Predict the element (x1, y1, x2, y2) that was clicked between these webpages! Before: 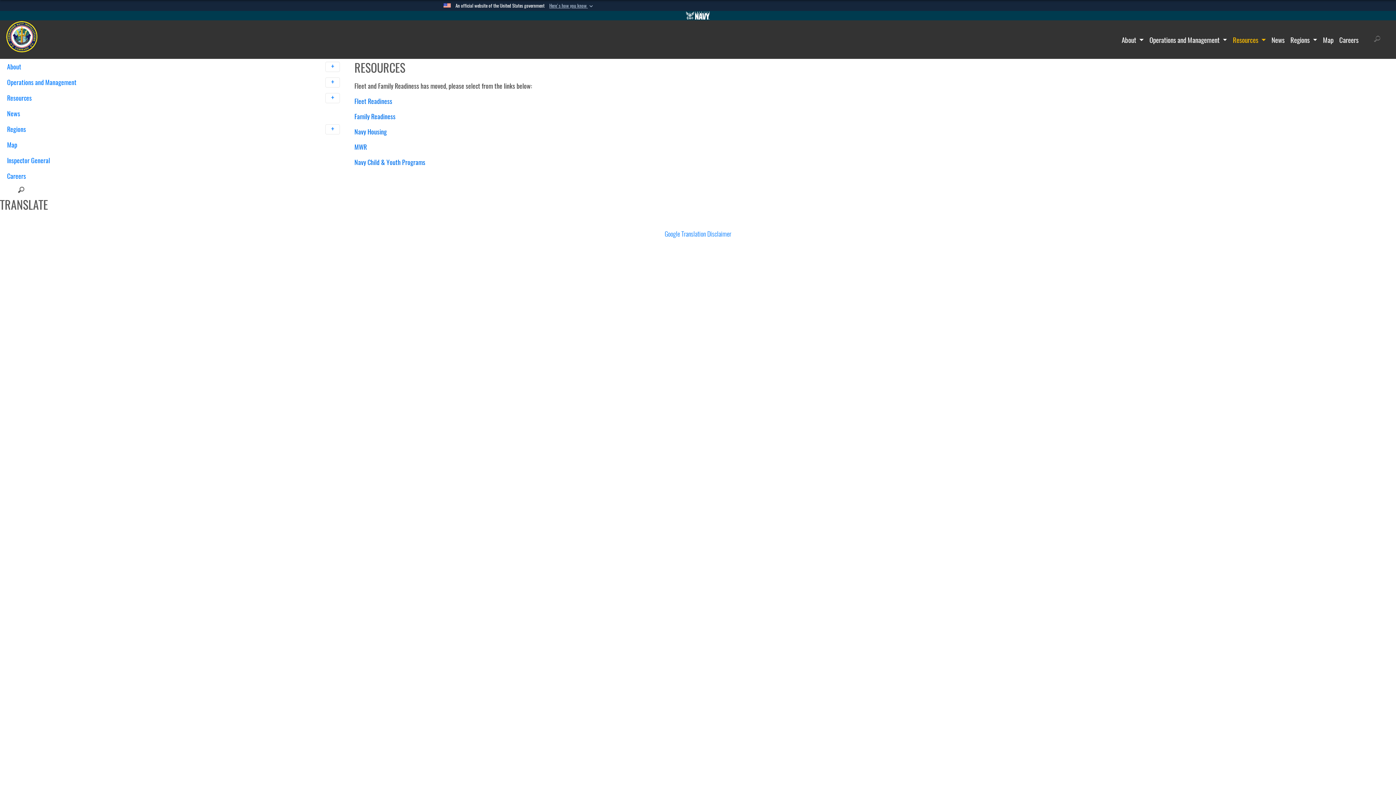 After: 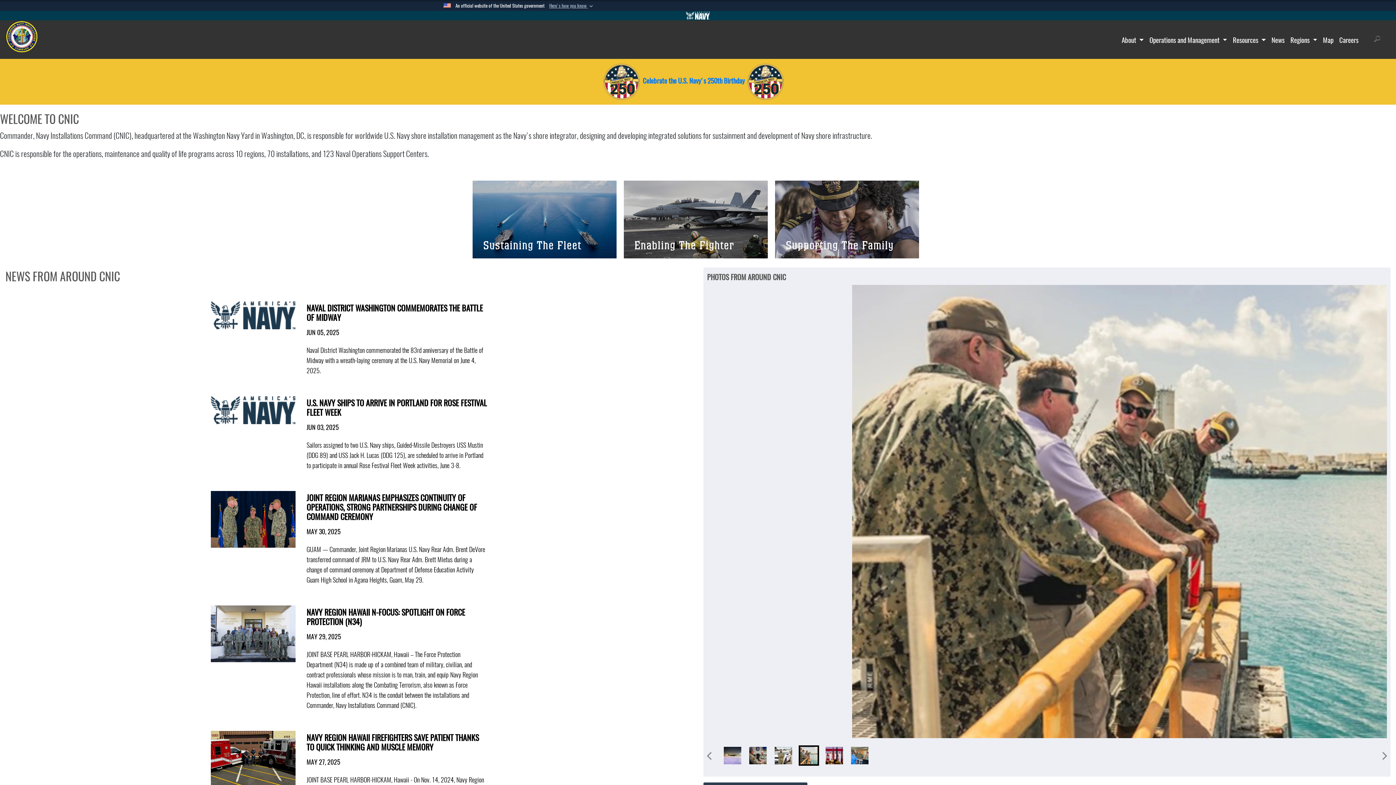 Action: bbox: (5, 20, 38, 53)